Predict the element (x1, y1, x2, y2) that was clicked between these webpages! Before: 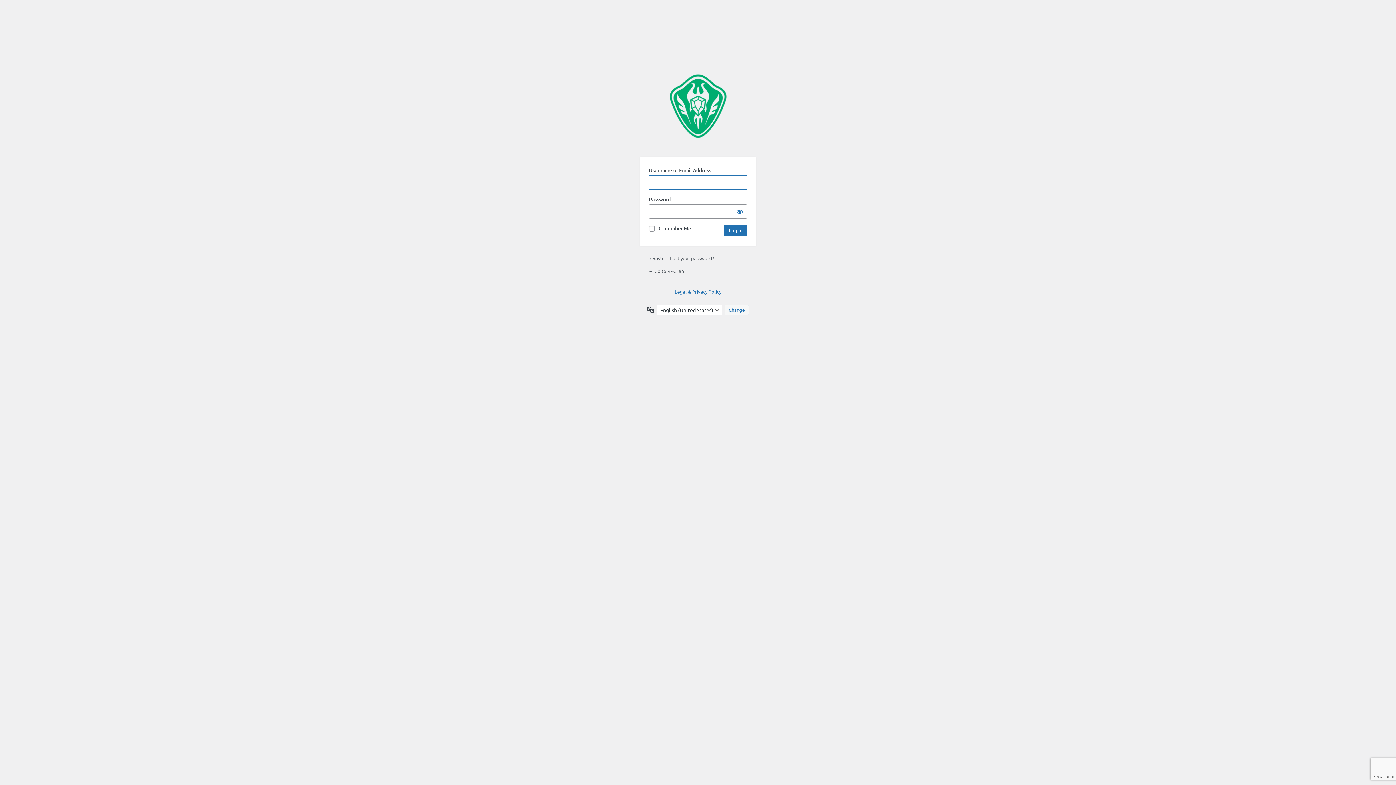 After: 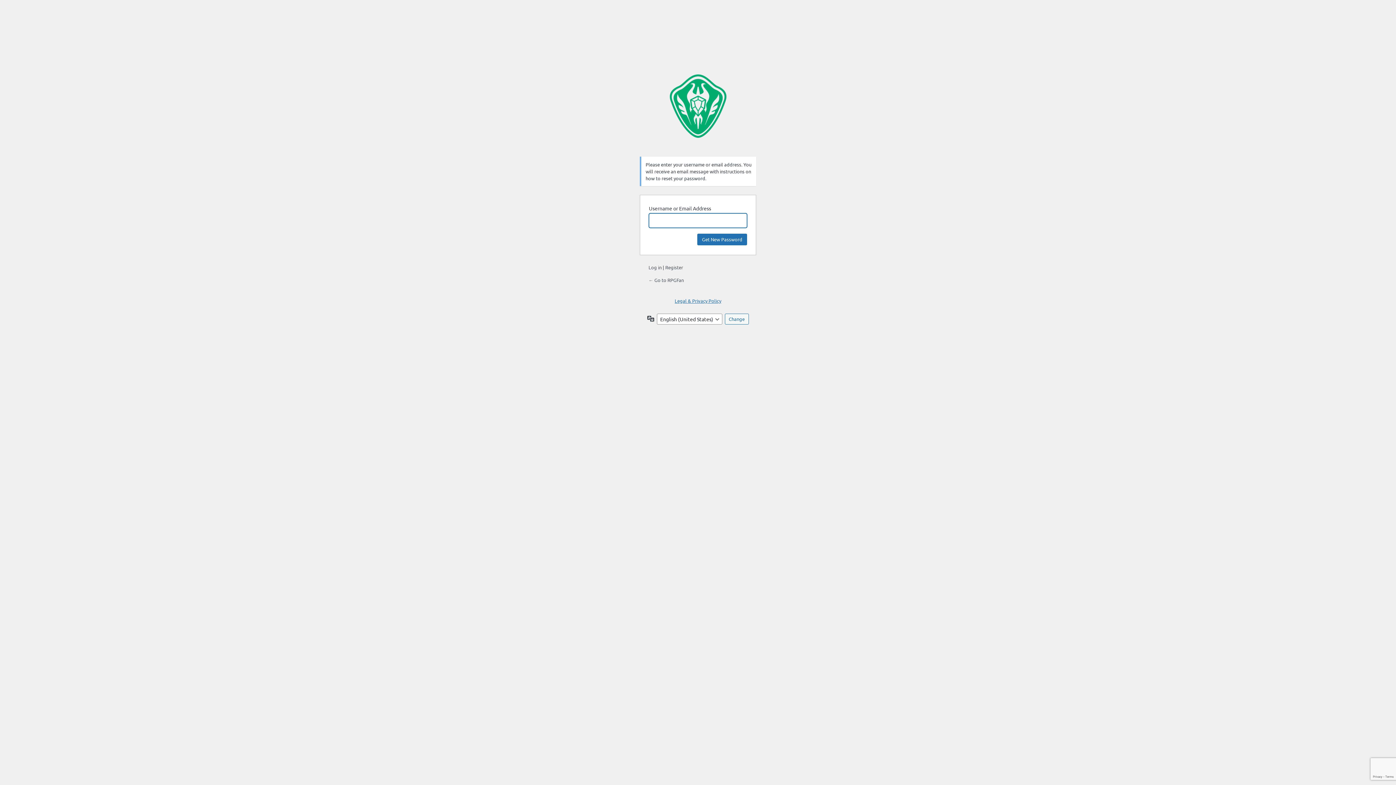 Action: label: Lost your password? bbox: (670, 255, 714, 261)